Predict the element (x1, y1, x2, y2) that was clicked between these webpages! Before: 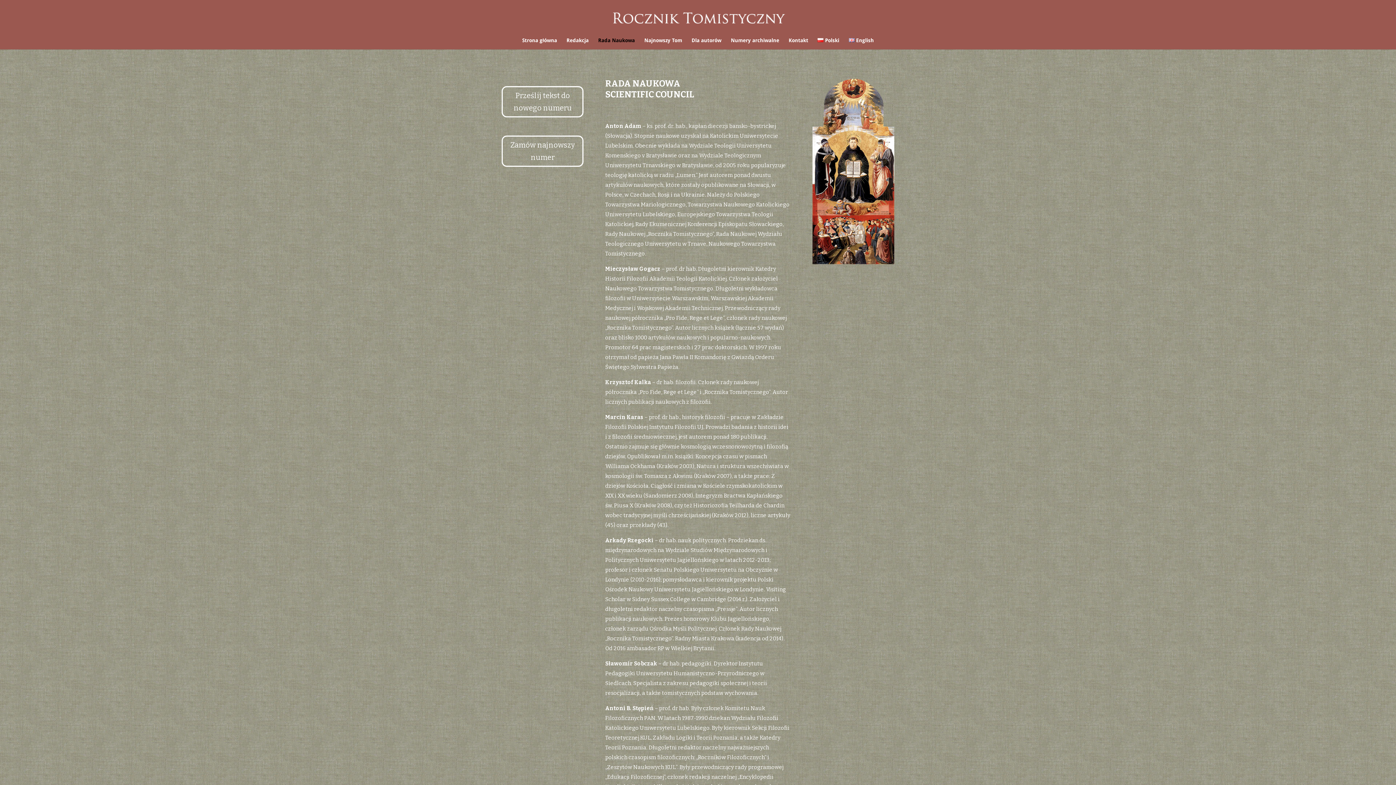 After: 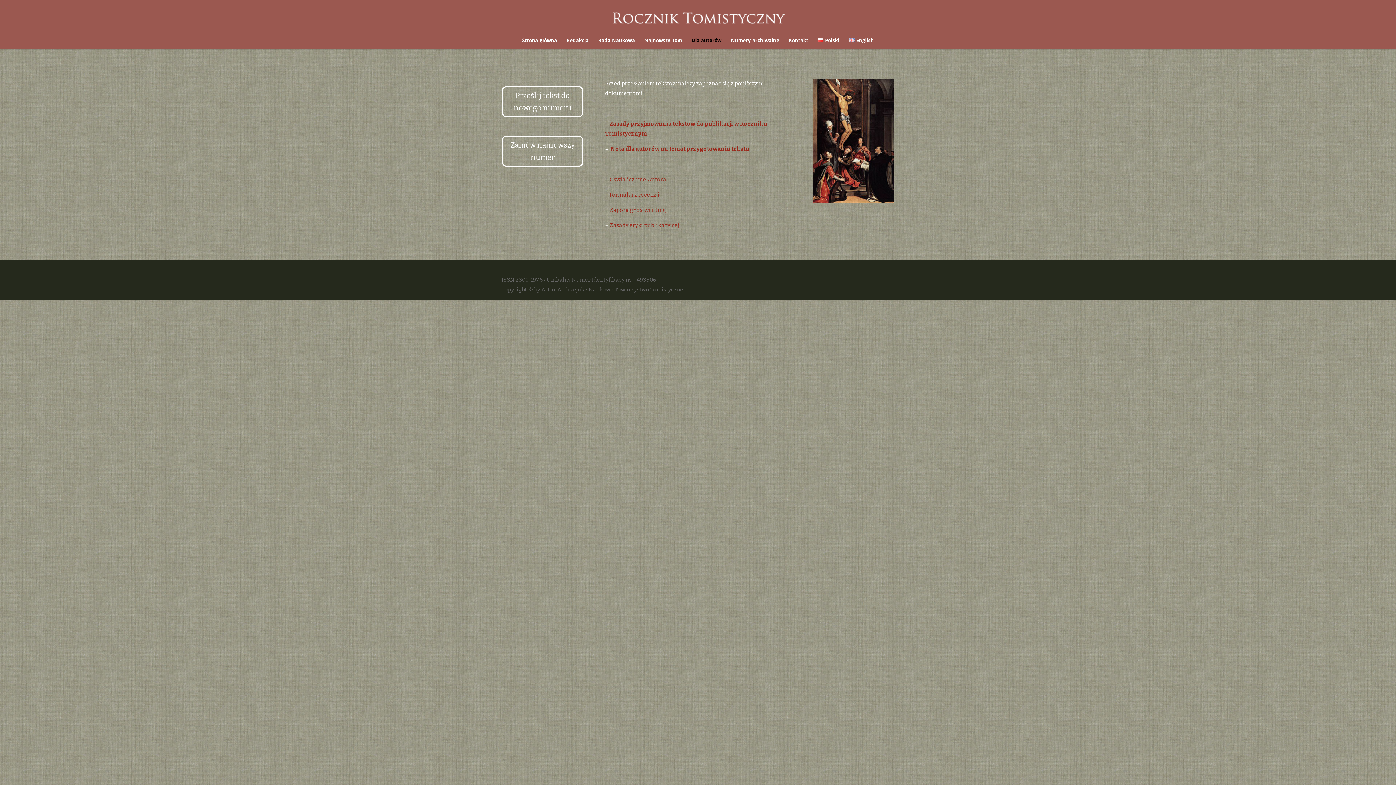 Action: bbox: (691, 37, 721, 49) label: Dla autorów